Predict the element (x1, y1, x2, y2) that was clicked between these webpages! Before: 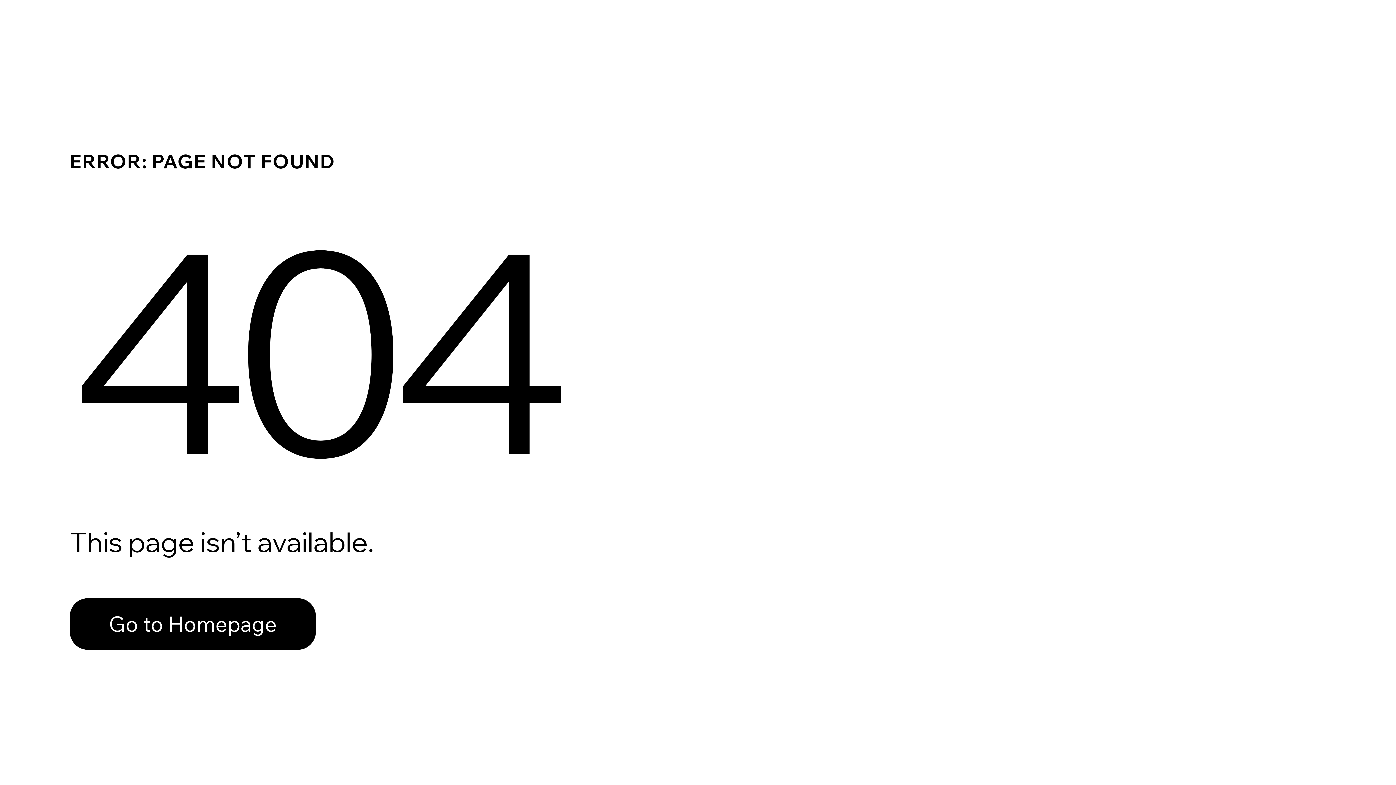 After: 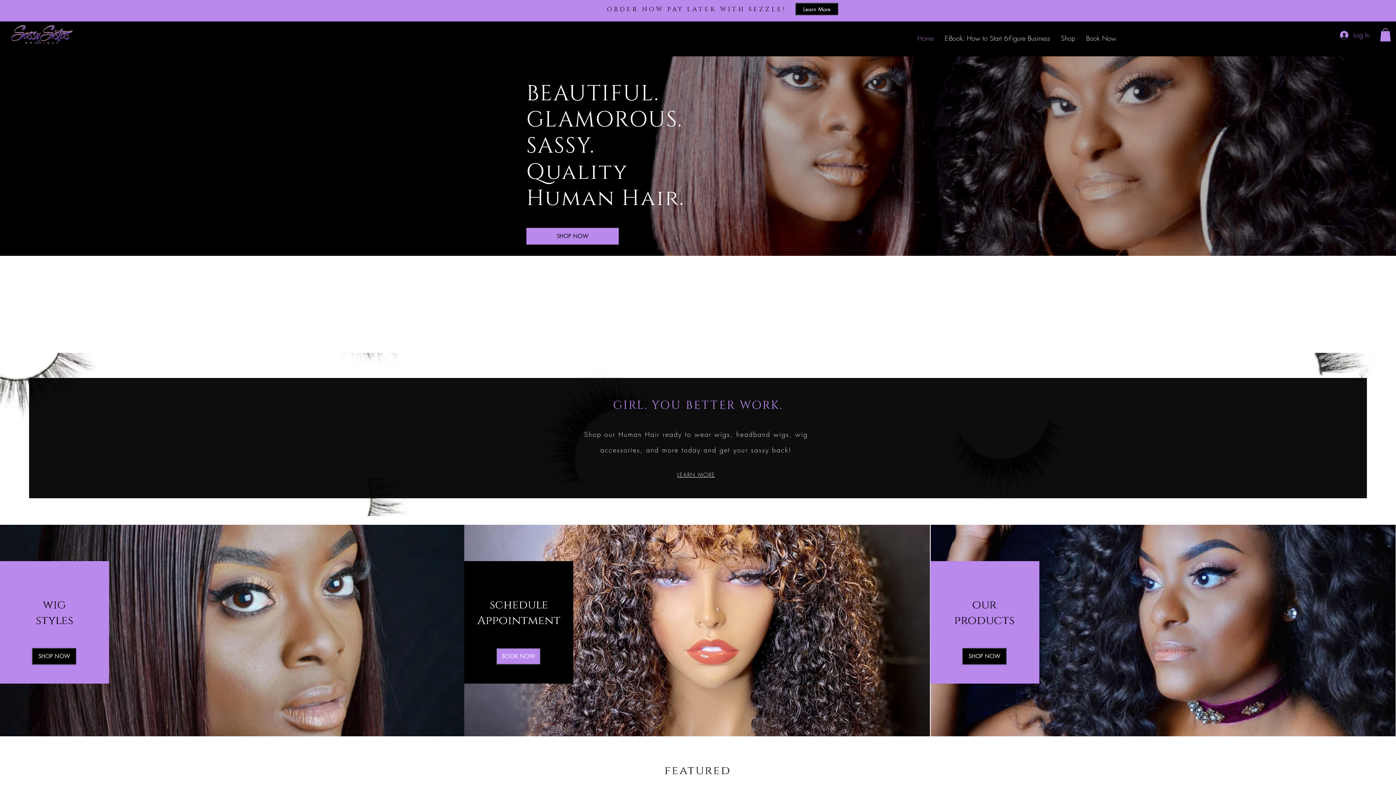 Action: label: Go to Homepage bbox: (69, 582, 768, 659)